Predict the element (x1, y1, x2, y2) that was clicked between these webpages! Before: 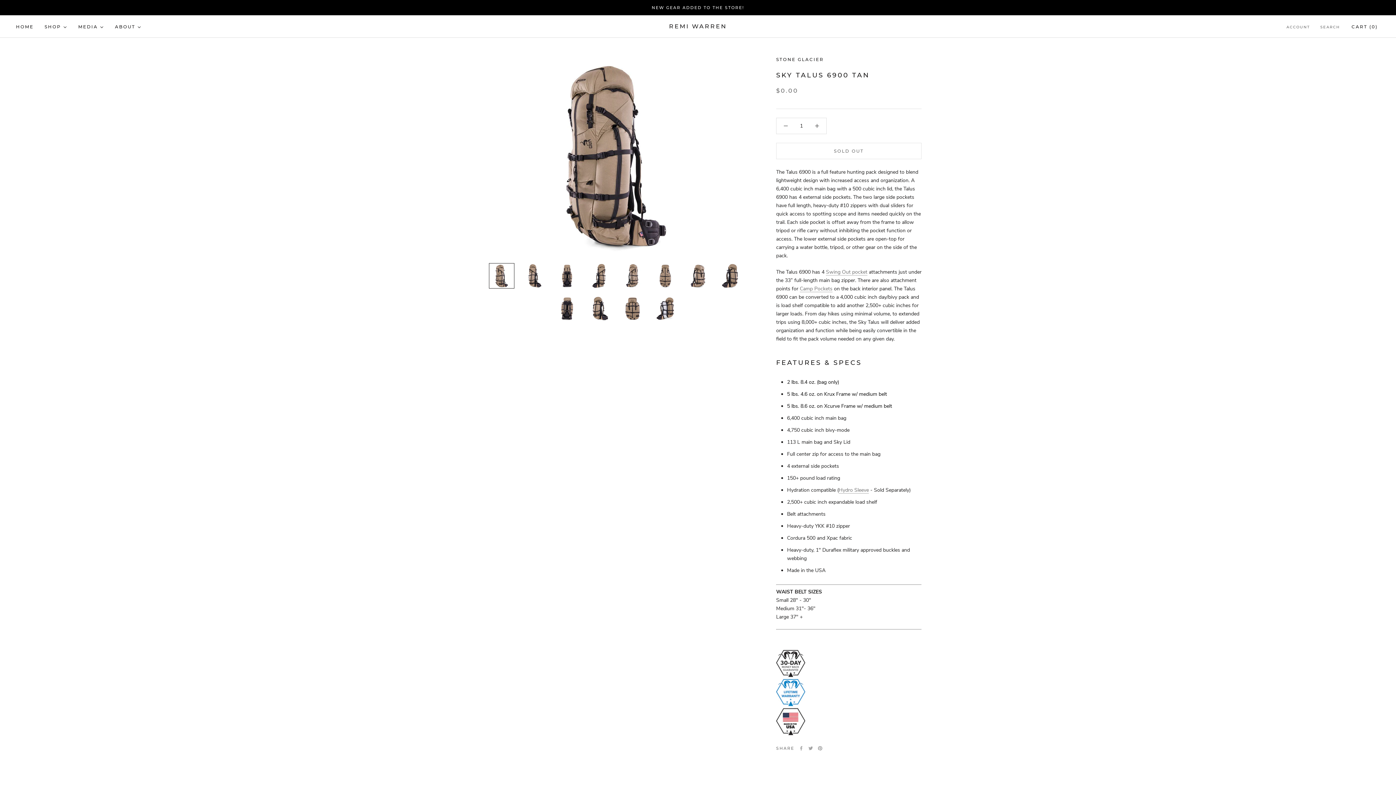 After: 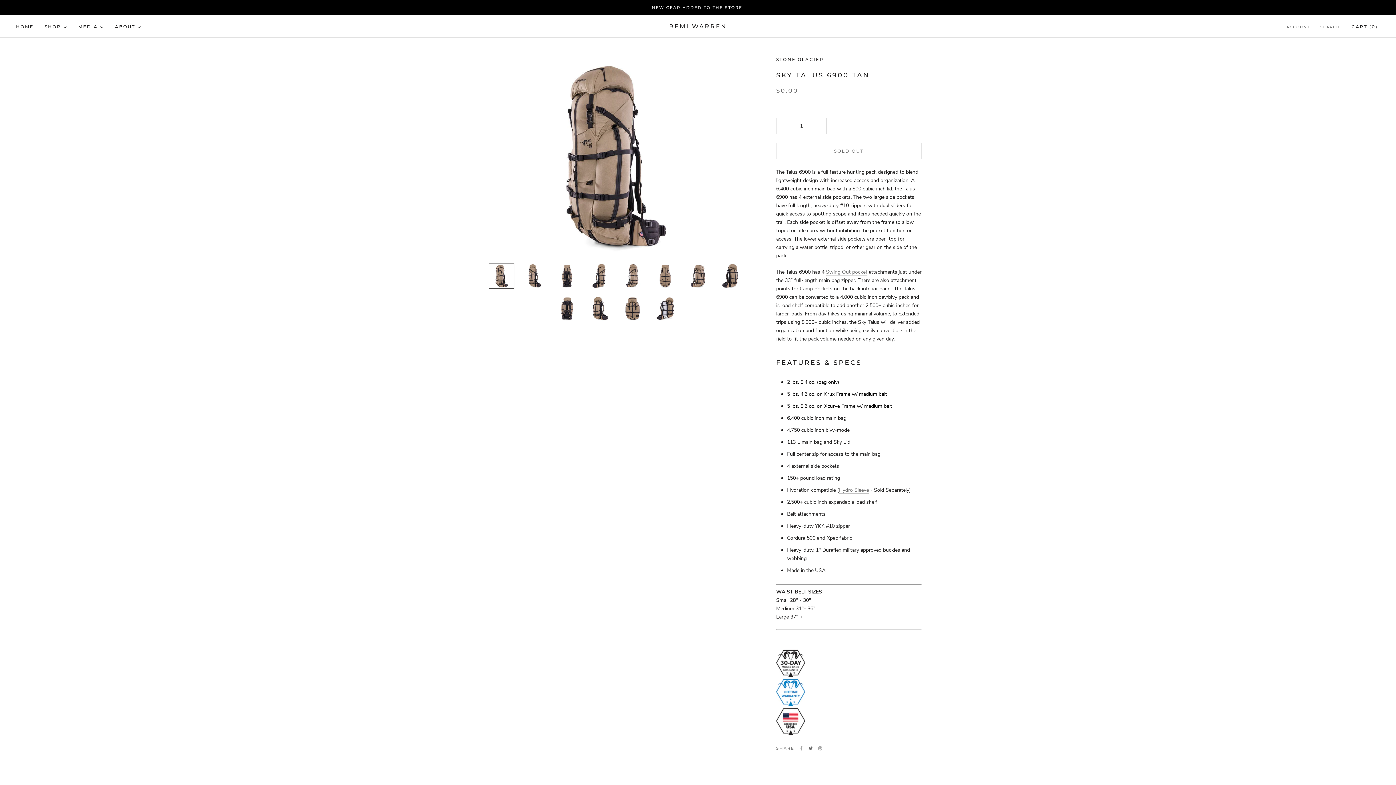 Action: label: Twitter bbox: (808, 746, 813, 750)